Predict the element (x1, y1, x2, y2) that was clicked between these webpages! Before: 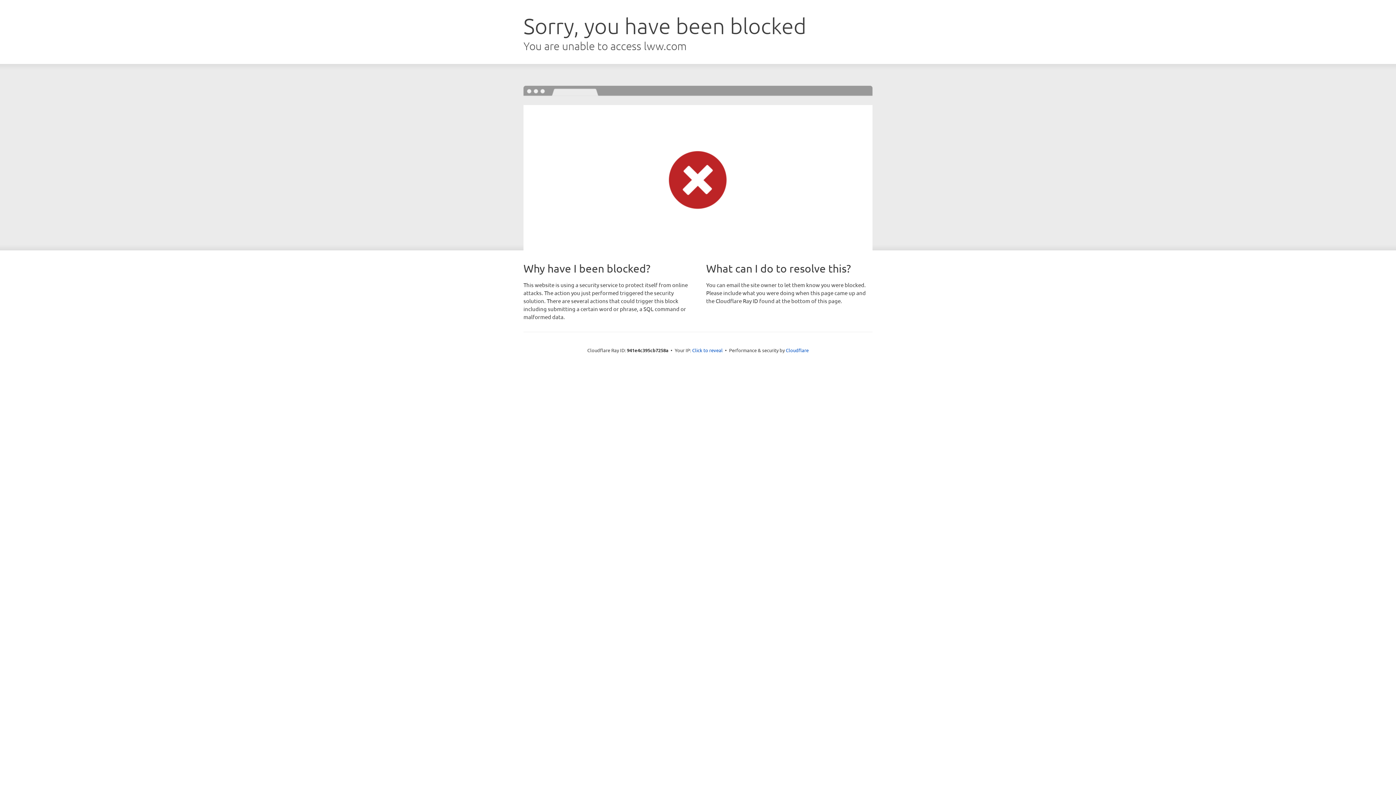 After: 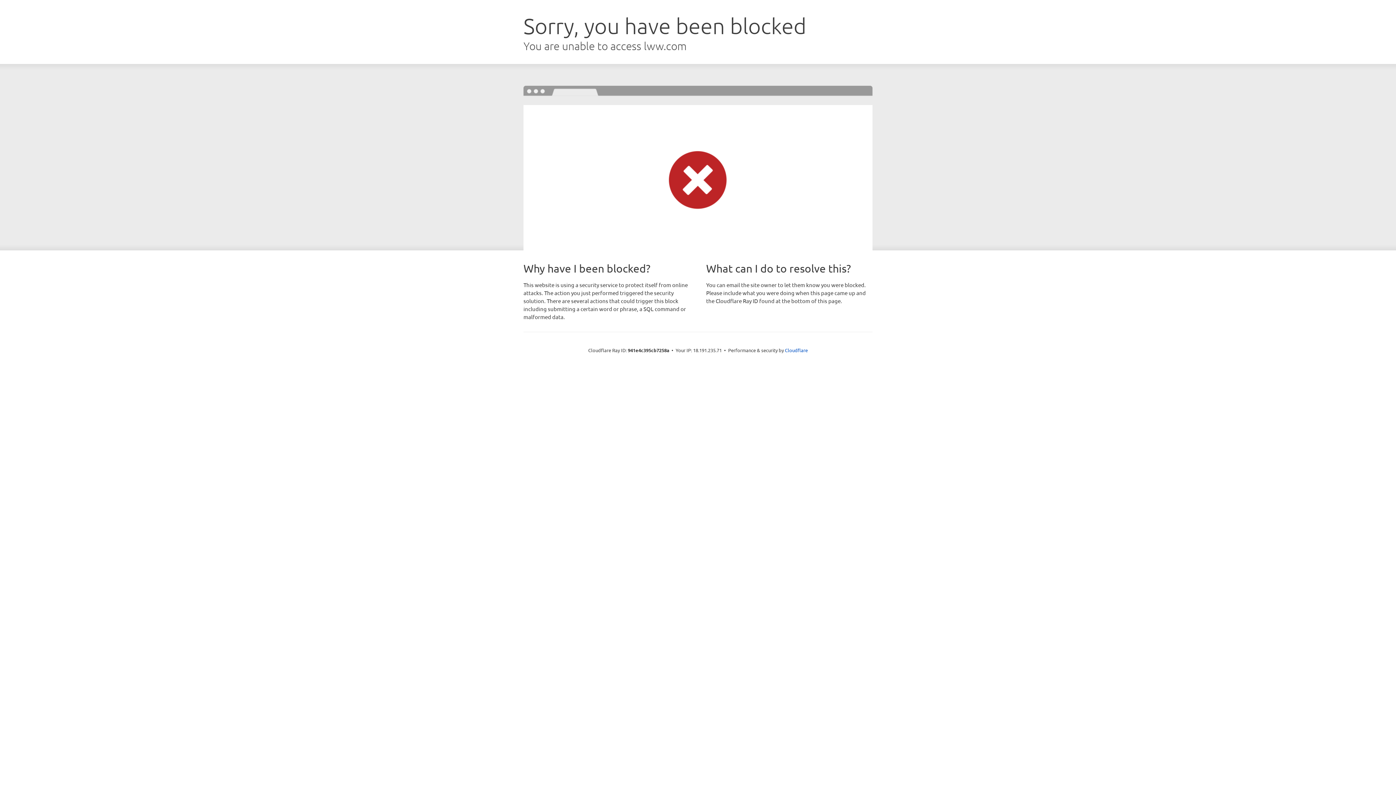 Action: label: Click to reveal bbox: (692, 346, 722, 353)